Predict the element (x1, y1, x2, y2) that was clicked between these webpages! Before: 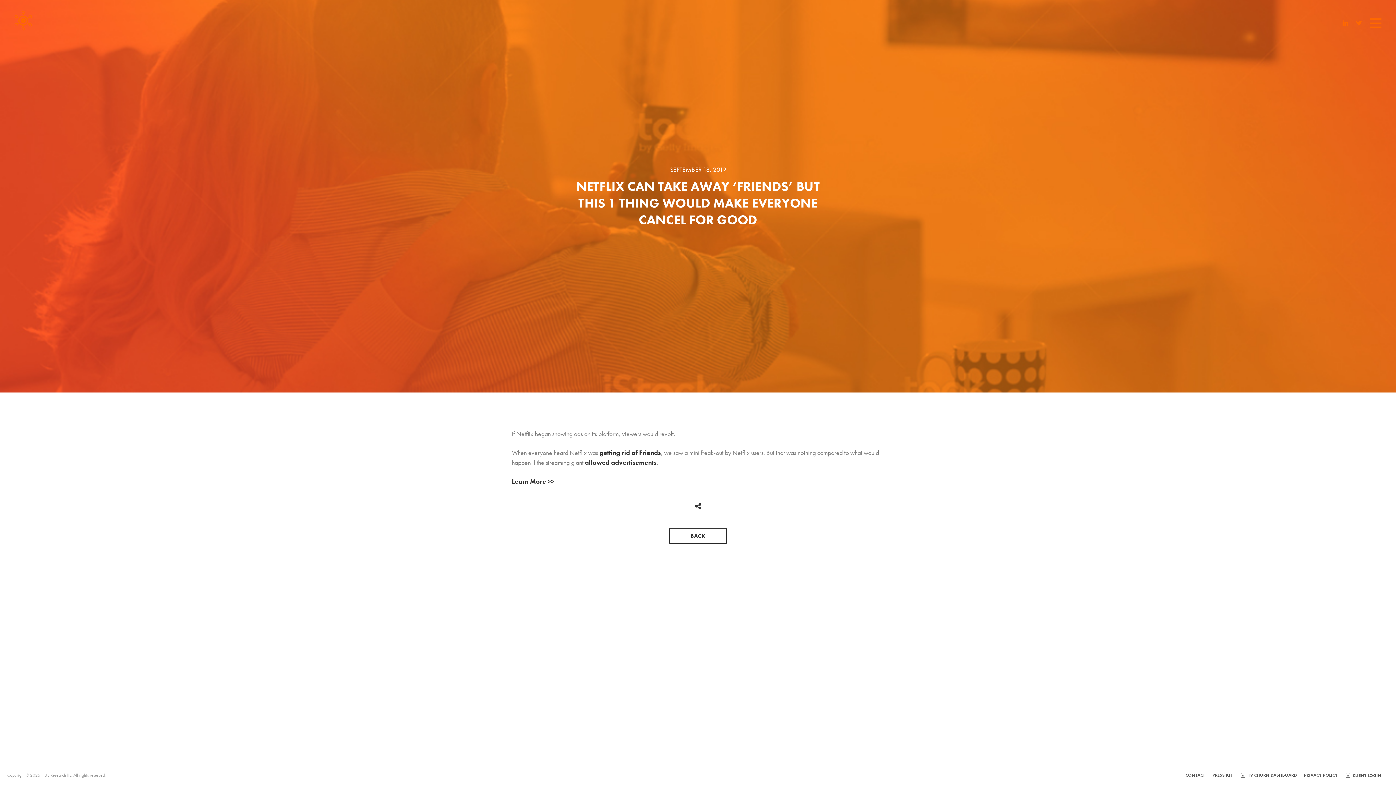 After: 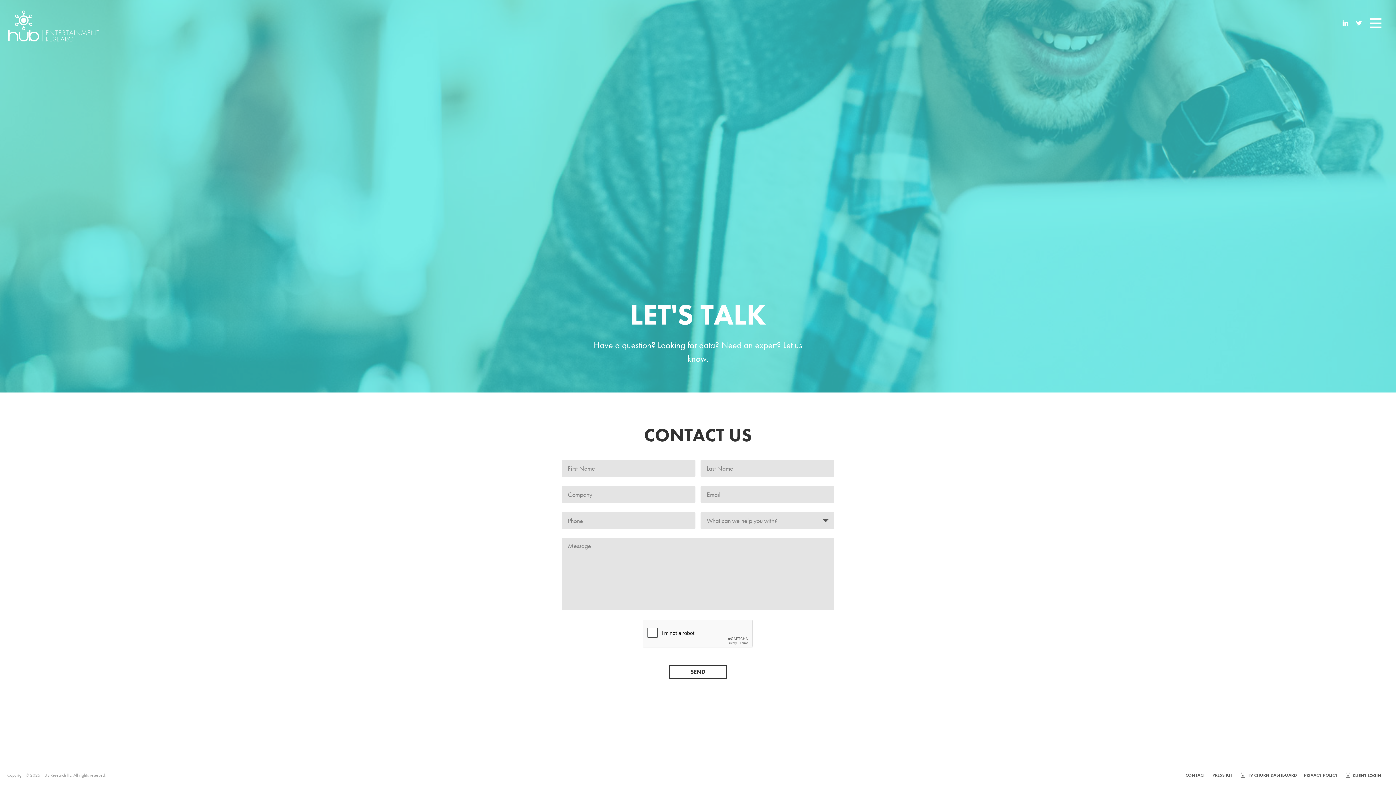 Action: label: CONTACT bbox: (1185, 772, 1205, 778)